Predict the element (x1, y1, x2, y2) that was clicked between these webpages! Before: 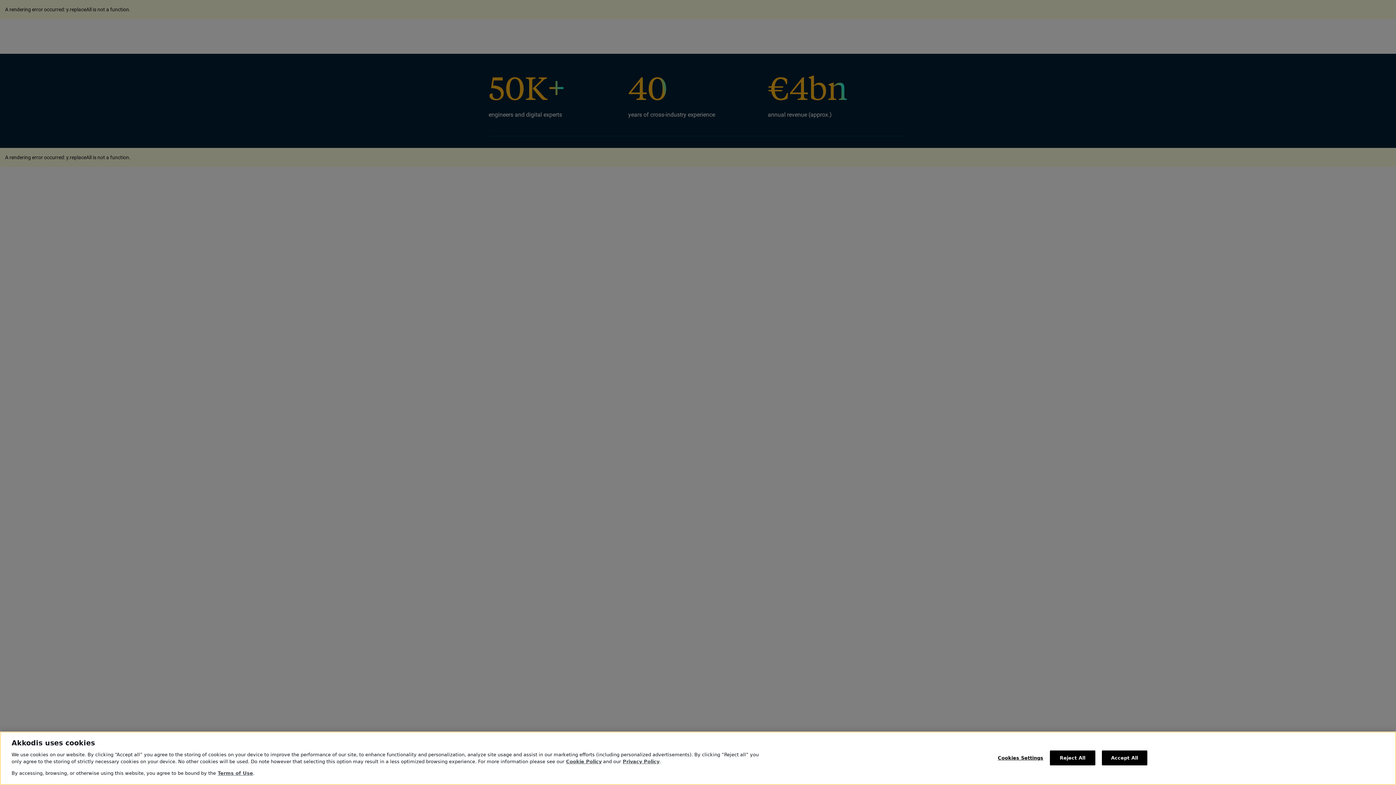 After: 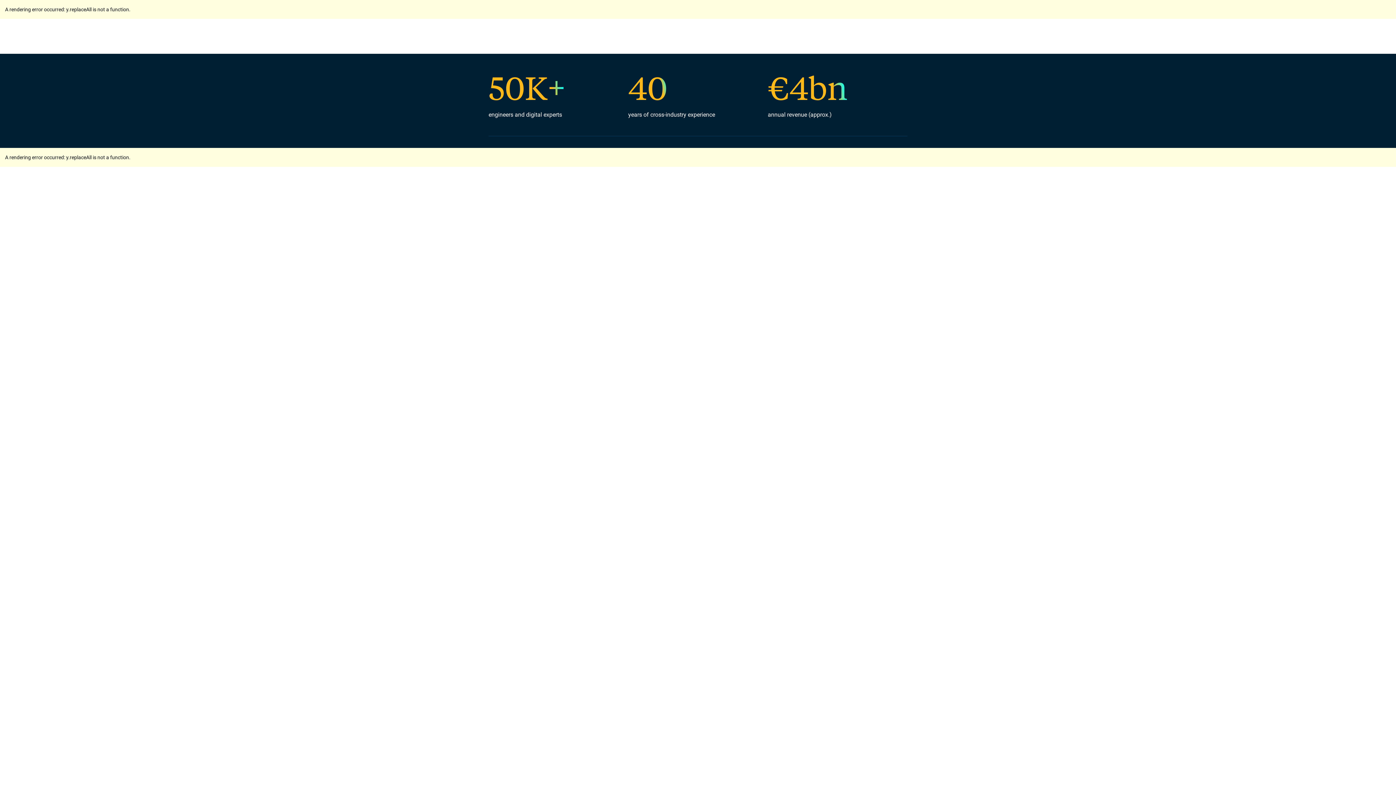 Action: bbox: (1050, 750, 1095, 765) label: Reject All